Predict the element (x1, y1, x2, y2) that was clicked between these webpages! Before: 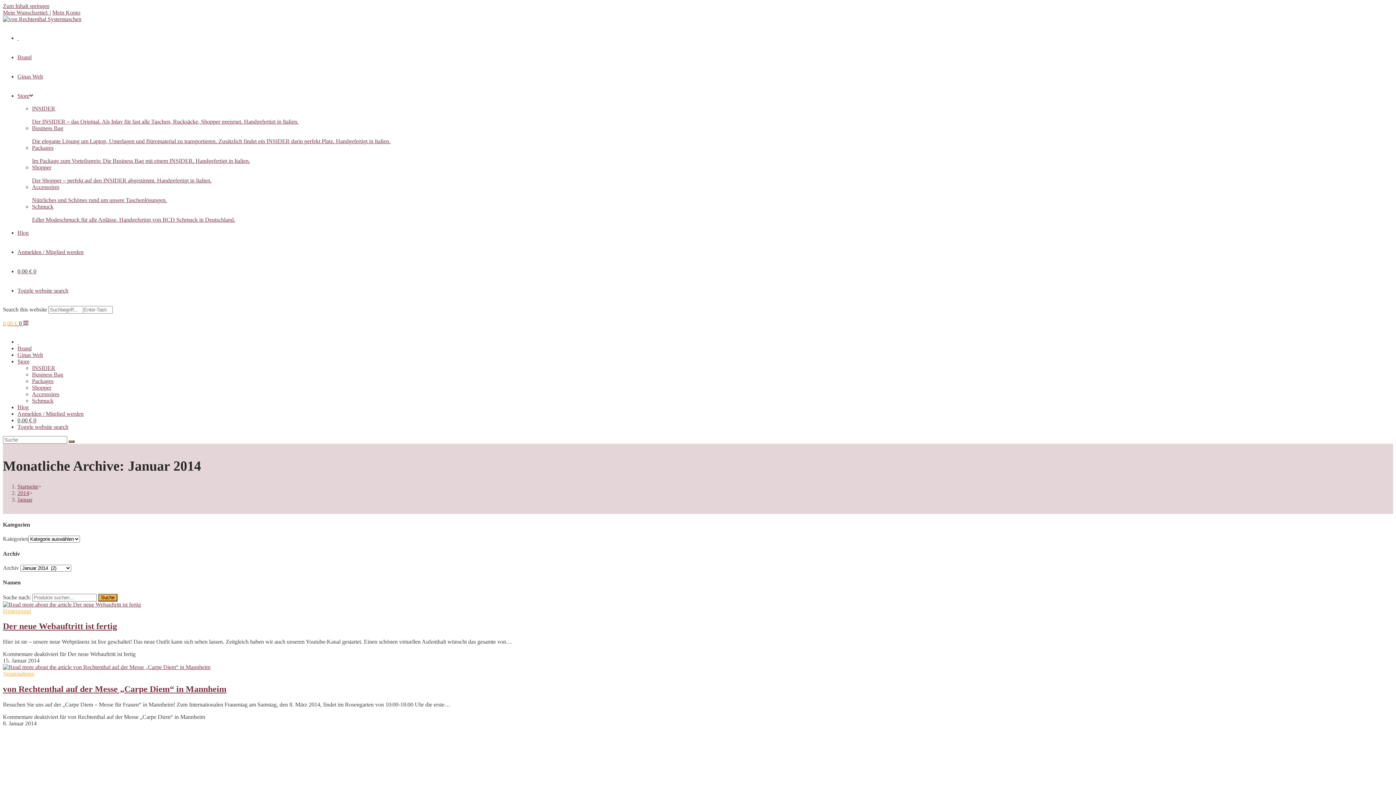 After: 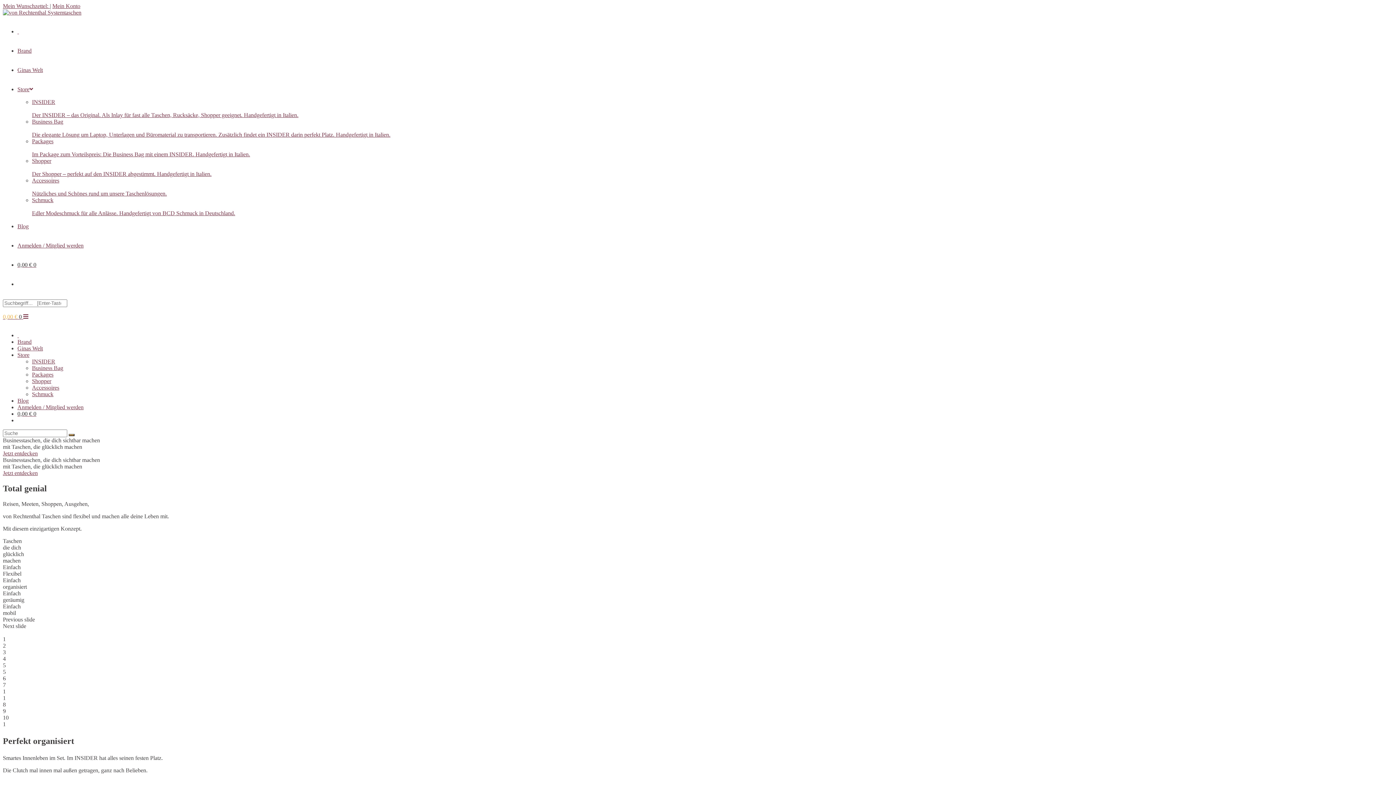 Action: bbox: (17, 287, 68, 293) label: Toggle website search